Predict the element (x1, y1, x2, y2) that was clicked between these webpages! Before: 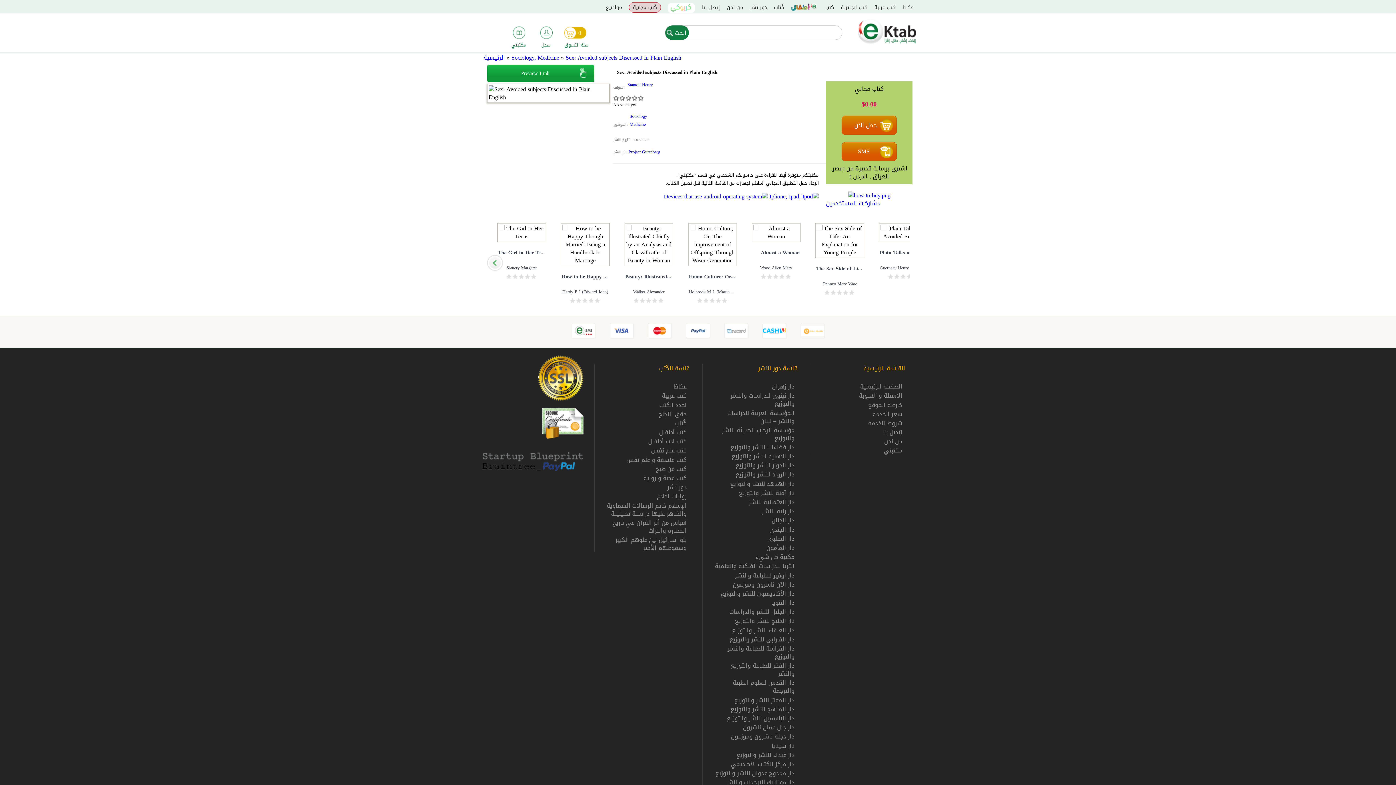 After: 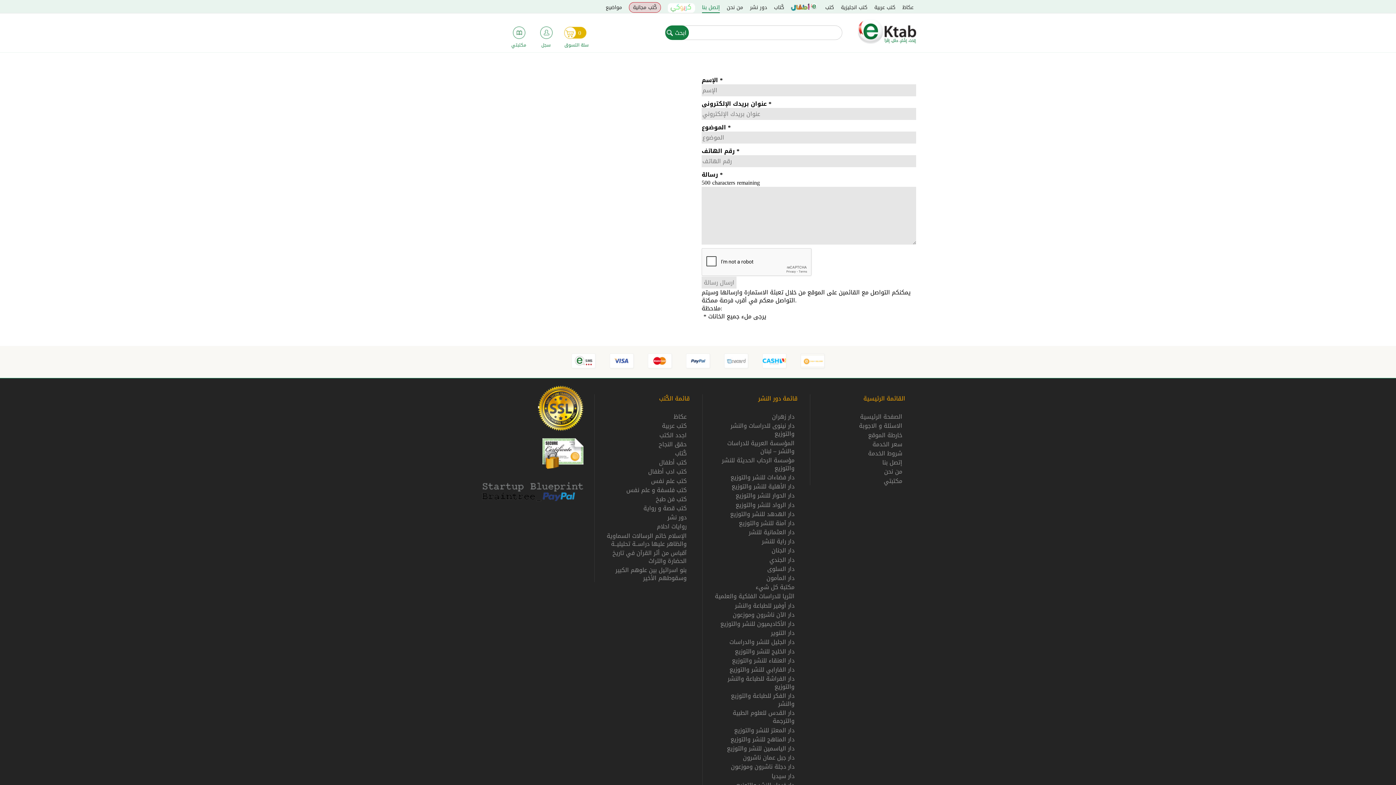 Action: label: إتصل بنا bbox: (882, 426, 902, 438)